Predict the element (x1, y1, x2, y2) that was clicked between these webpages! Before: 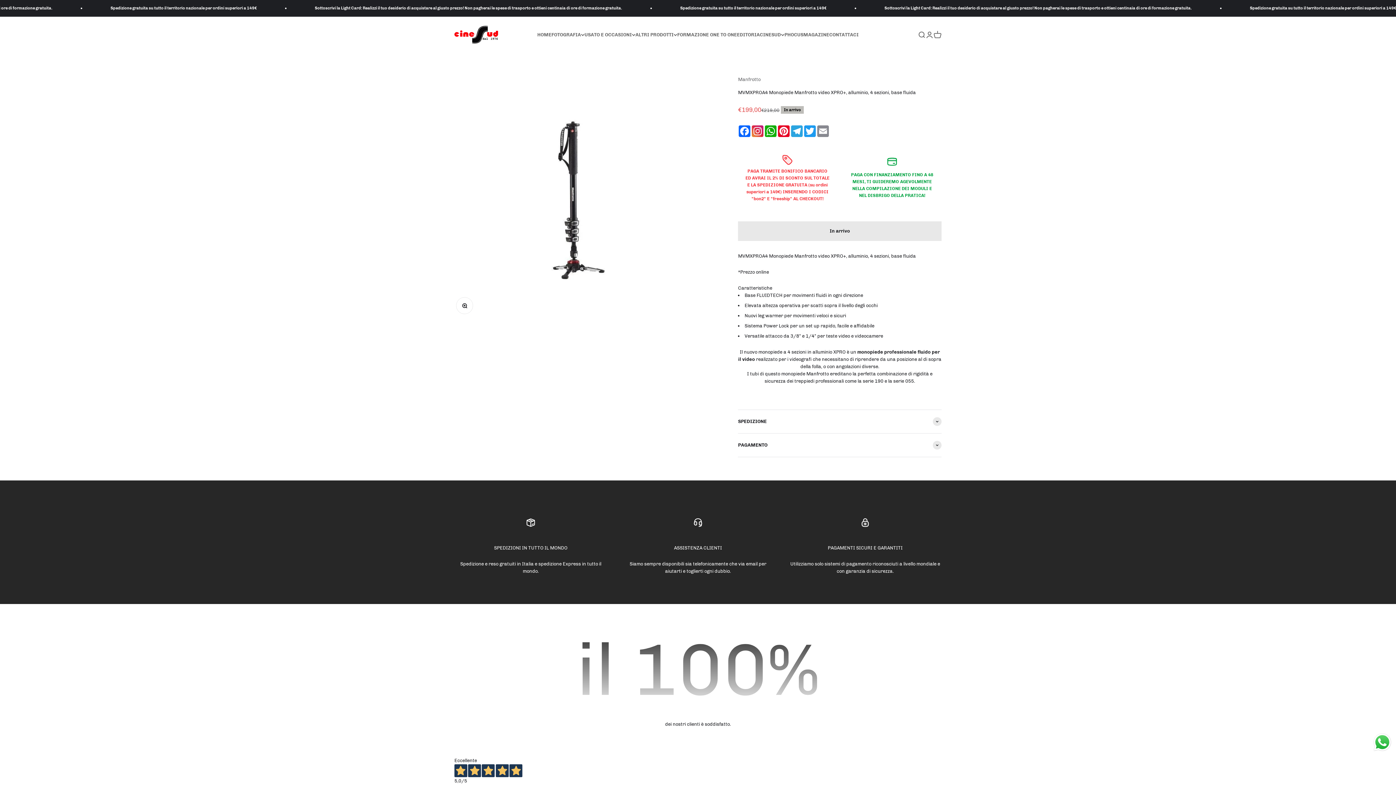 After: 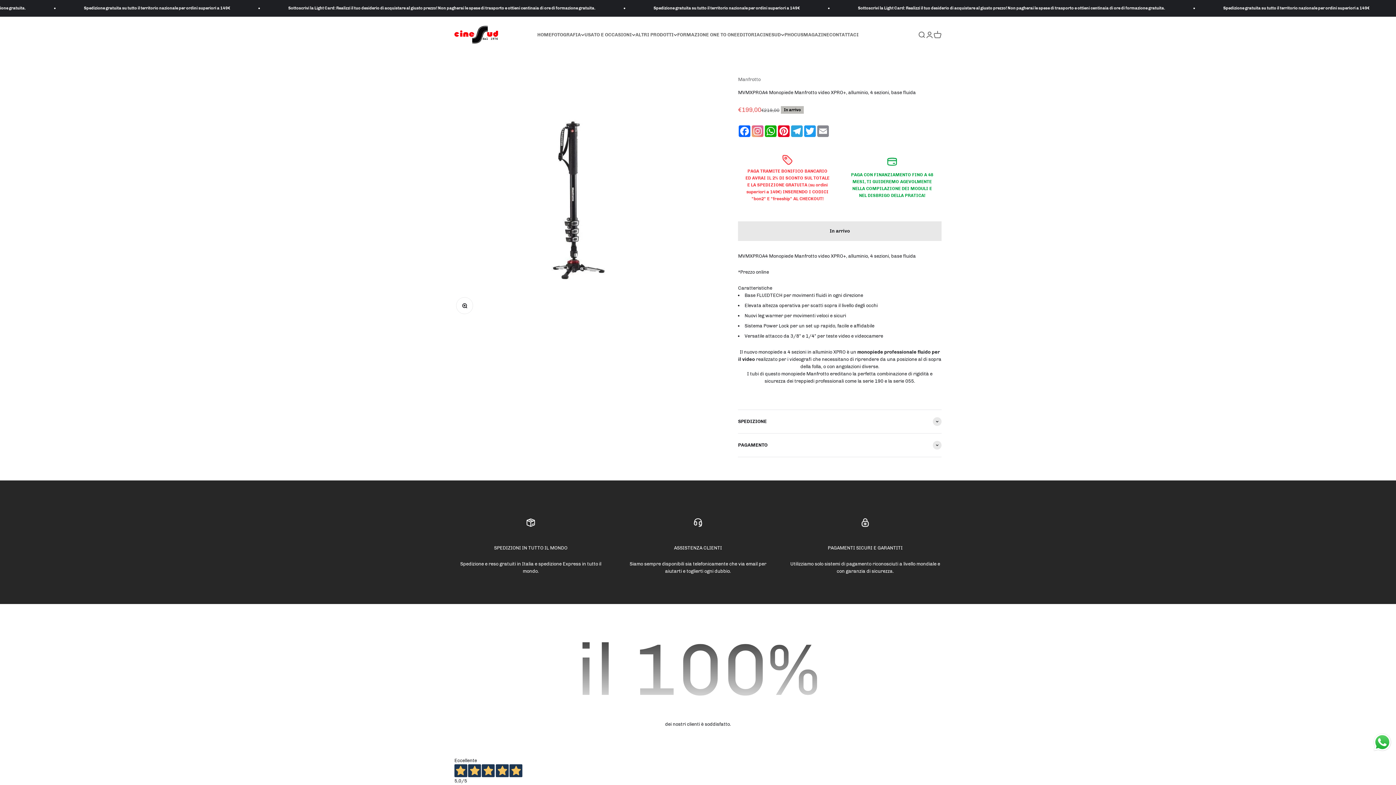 Action: bbox: (751, 125, 764, 137)